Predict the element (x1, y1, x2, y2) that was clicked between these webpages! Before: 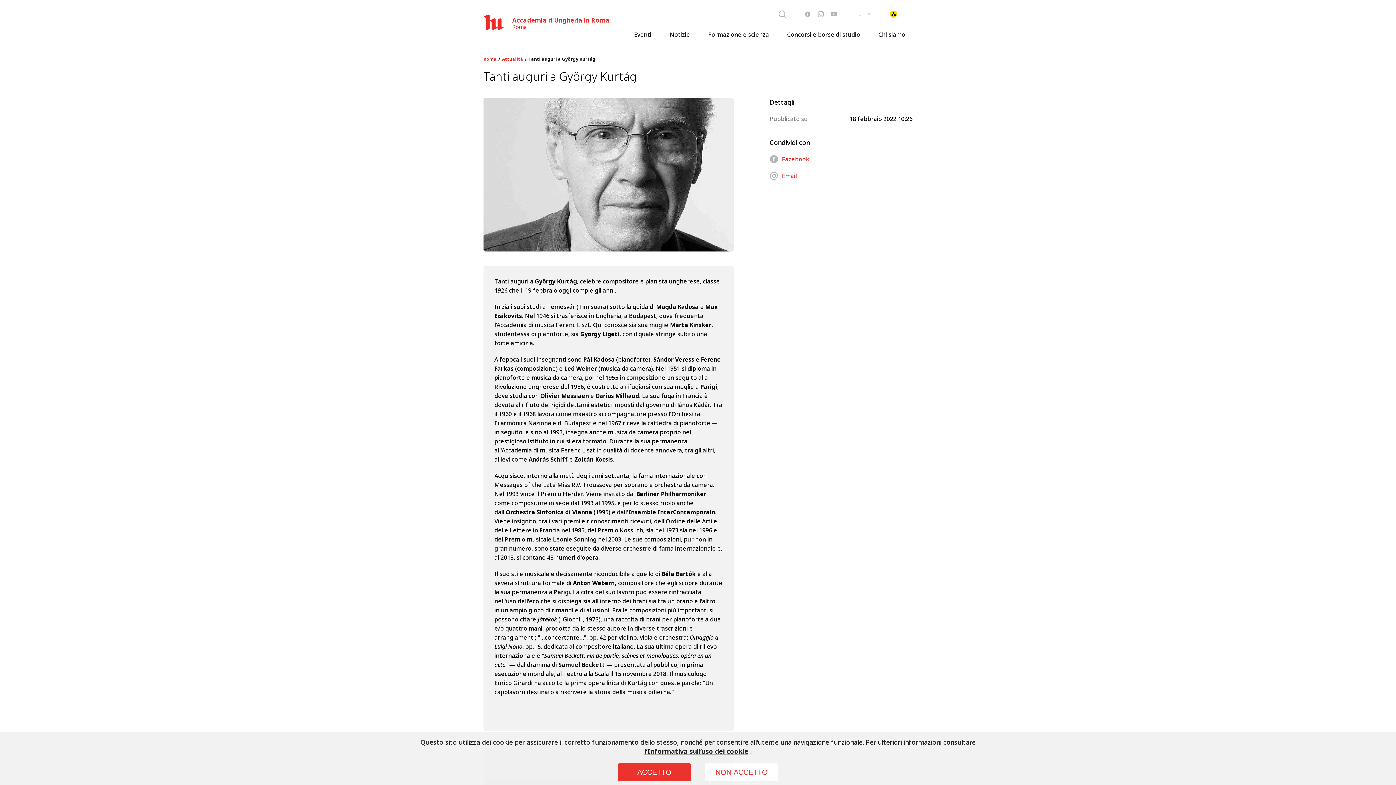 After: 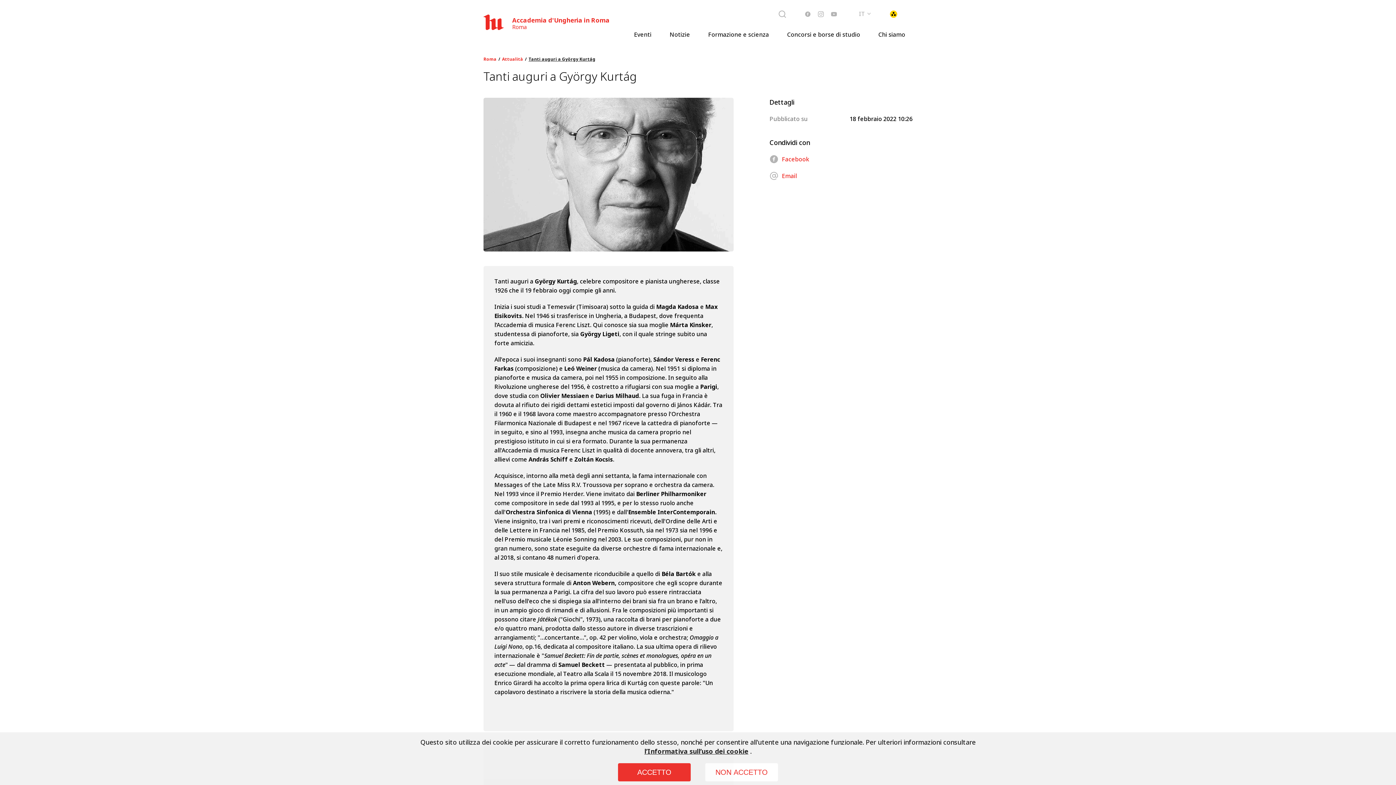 Action: bbox: (528, 56, 595, 62) label: Tanti auguri a György Kurtág